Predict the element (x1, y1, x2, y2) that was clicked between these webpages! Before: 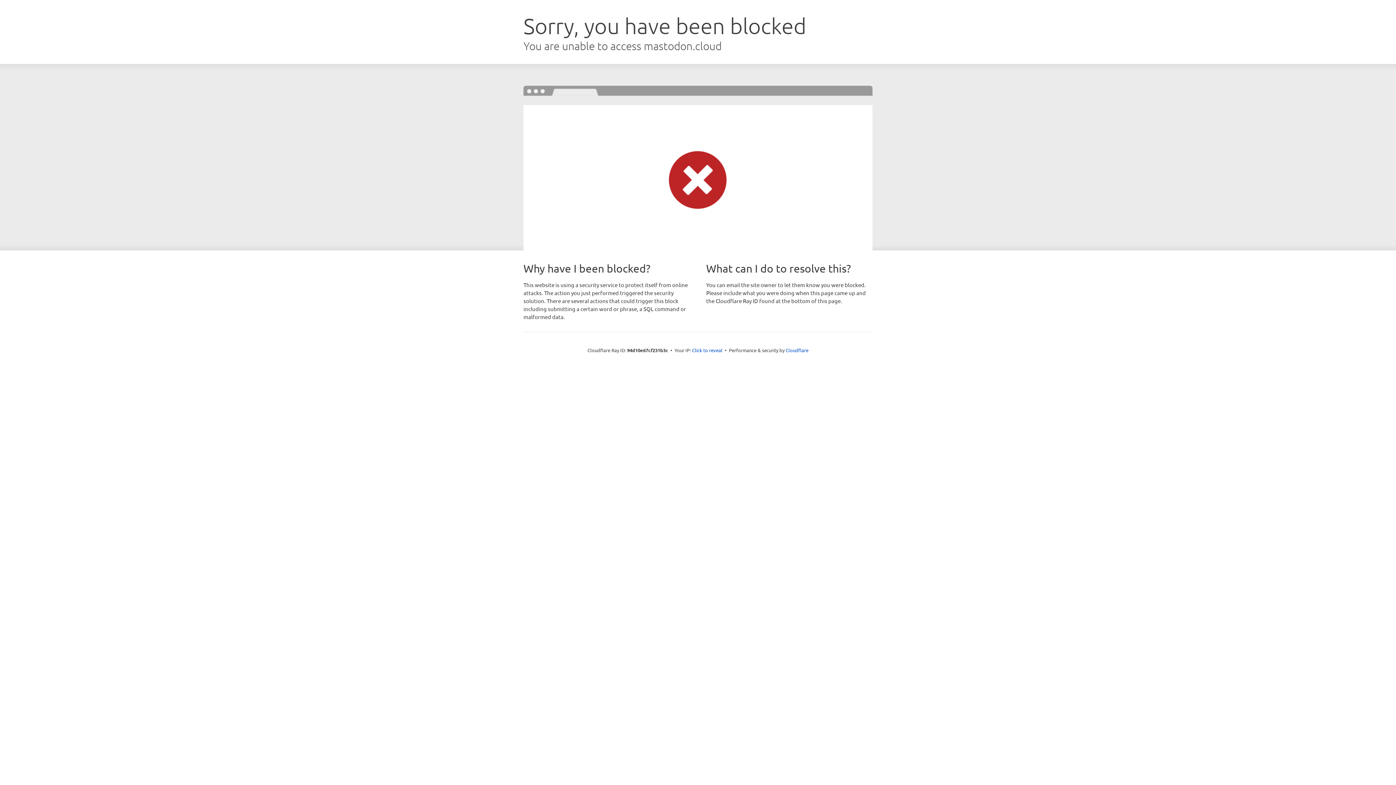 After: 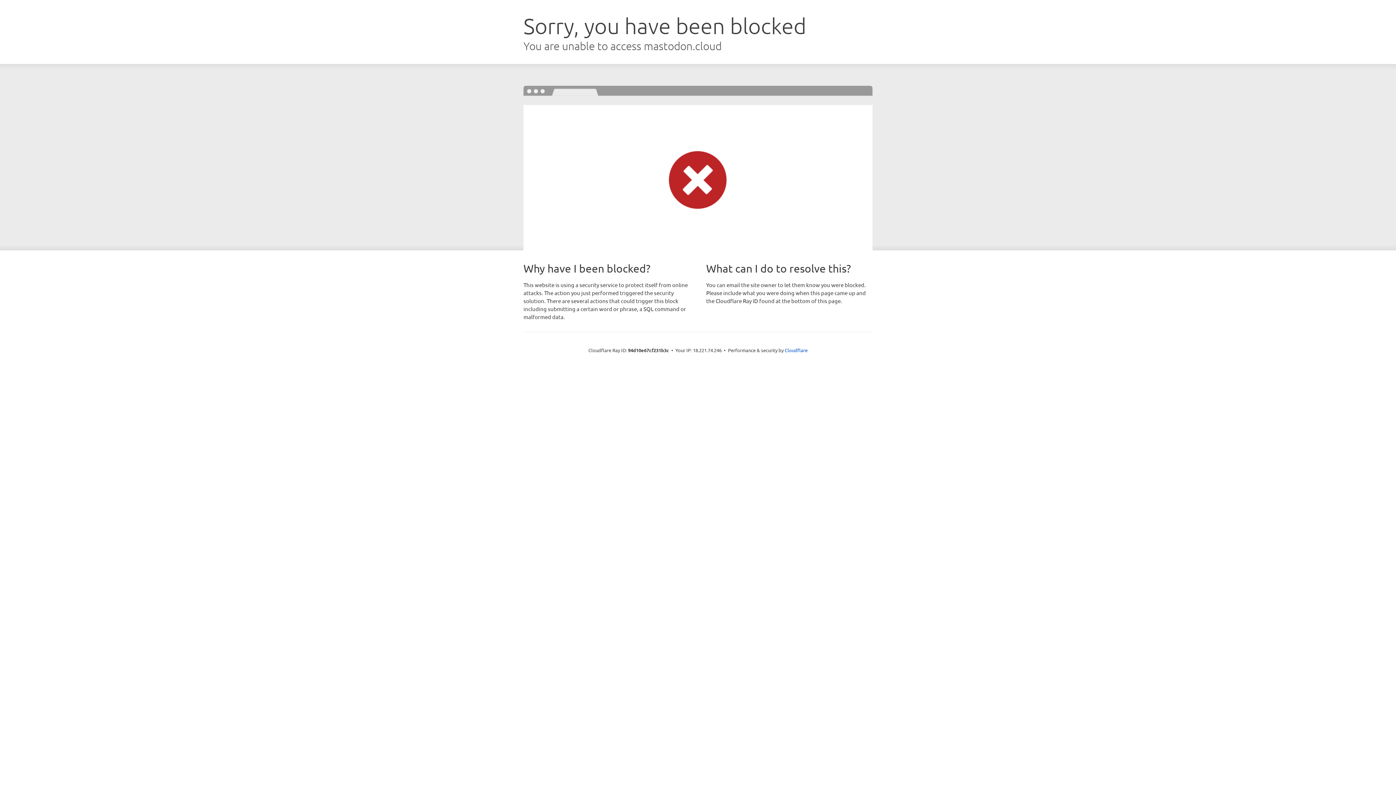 Action: label: Click to reveal bbox: (692, 346, 722, 353)